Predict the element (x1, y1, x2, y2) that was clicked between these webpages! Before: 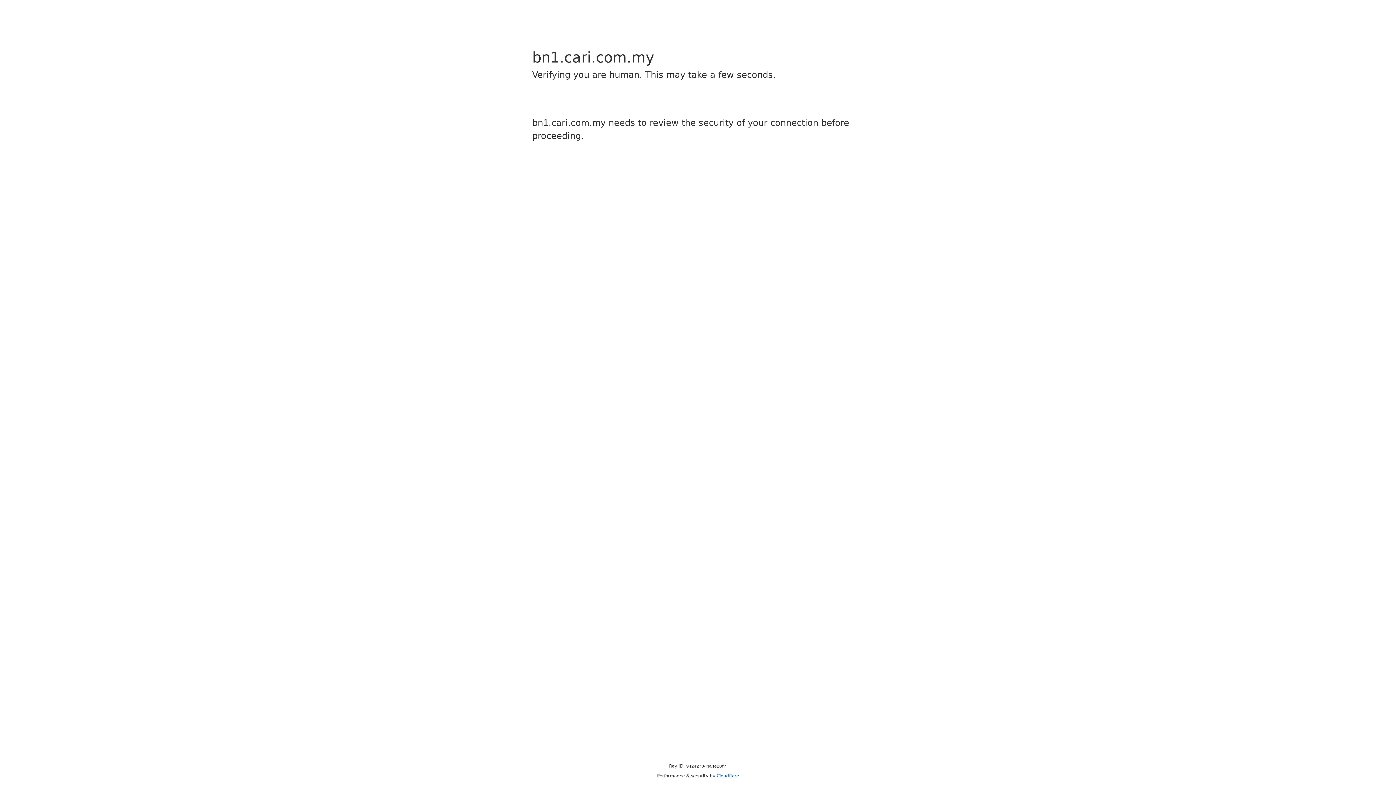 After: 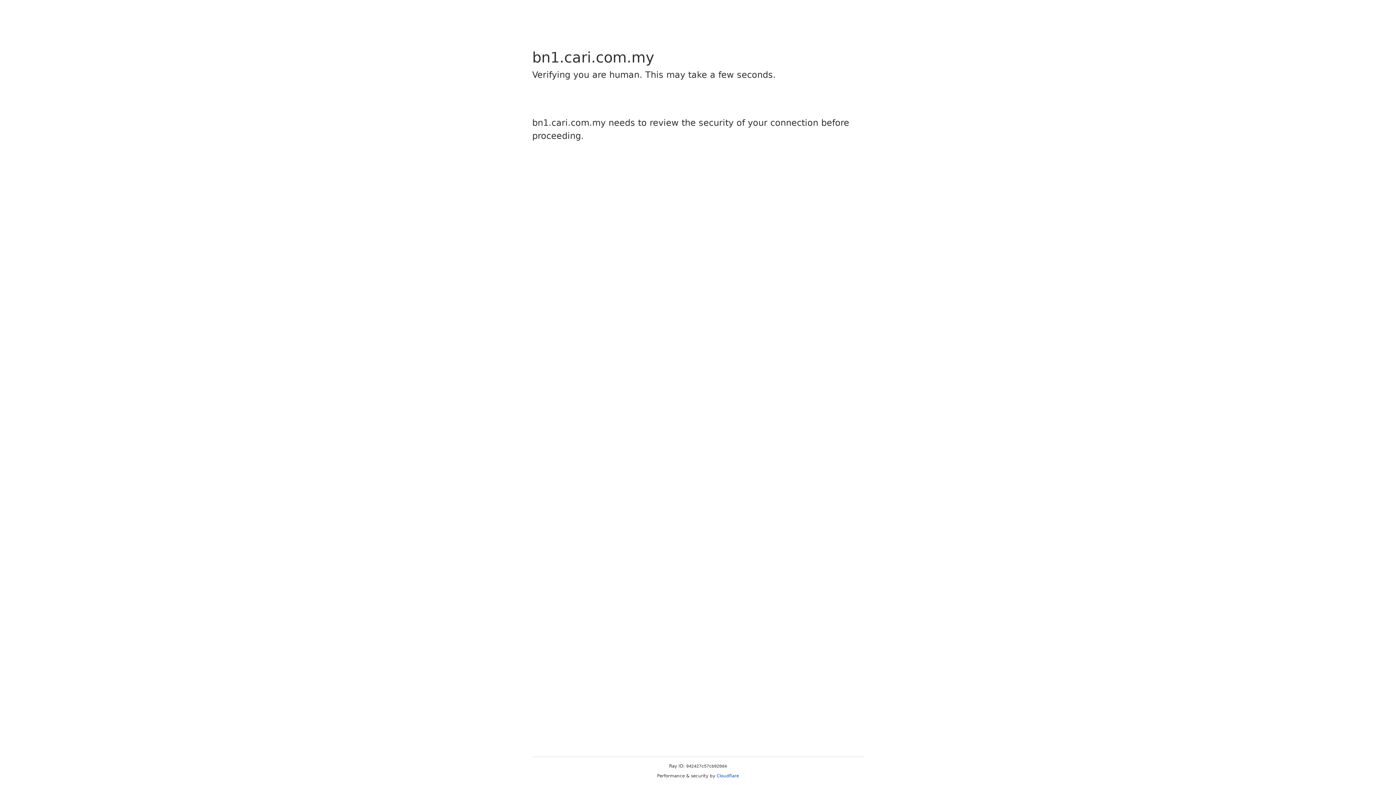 Action: bbox: (716, 773, 739, 778) label: Cloudflare